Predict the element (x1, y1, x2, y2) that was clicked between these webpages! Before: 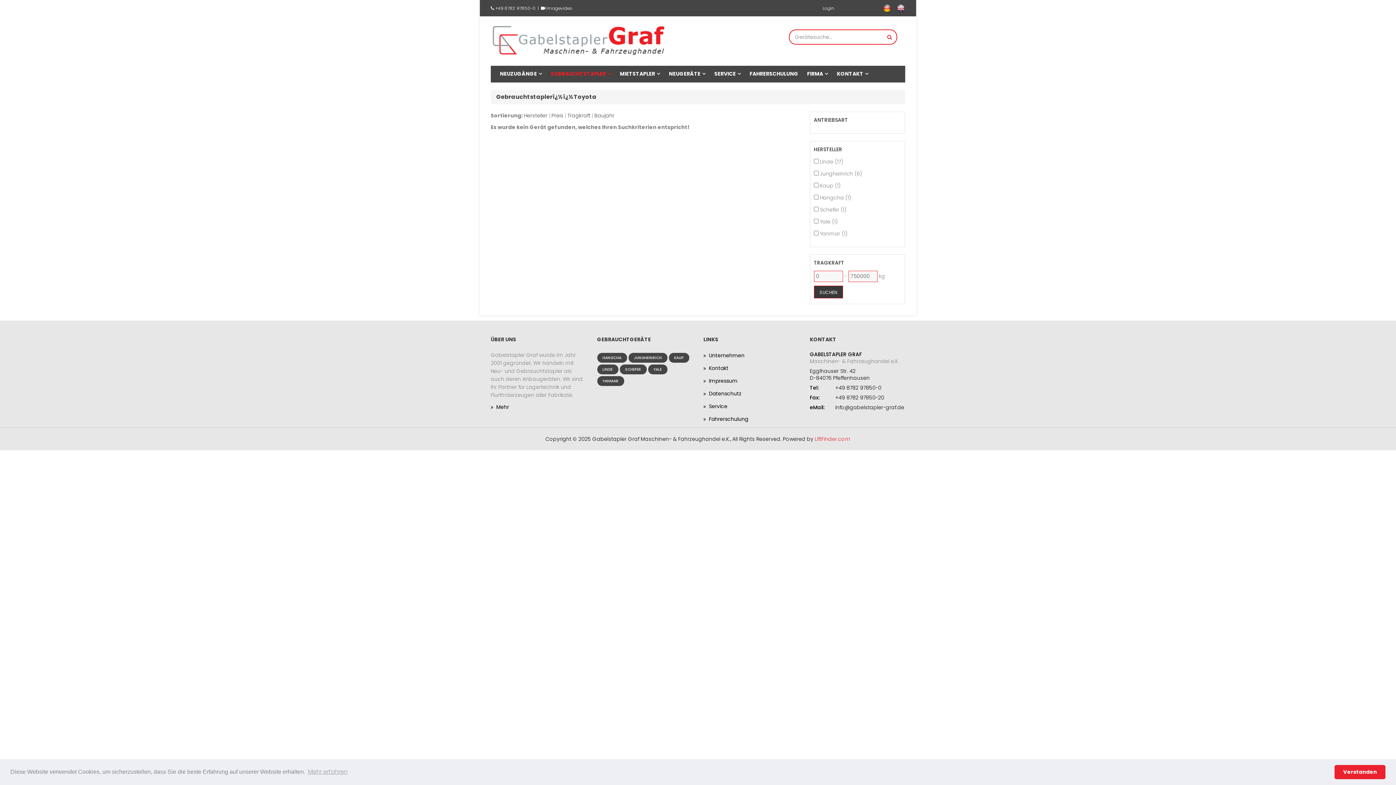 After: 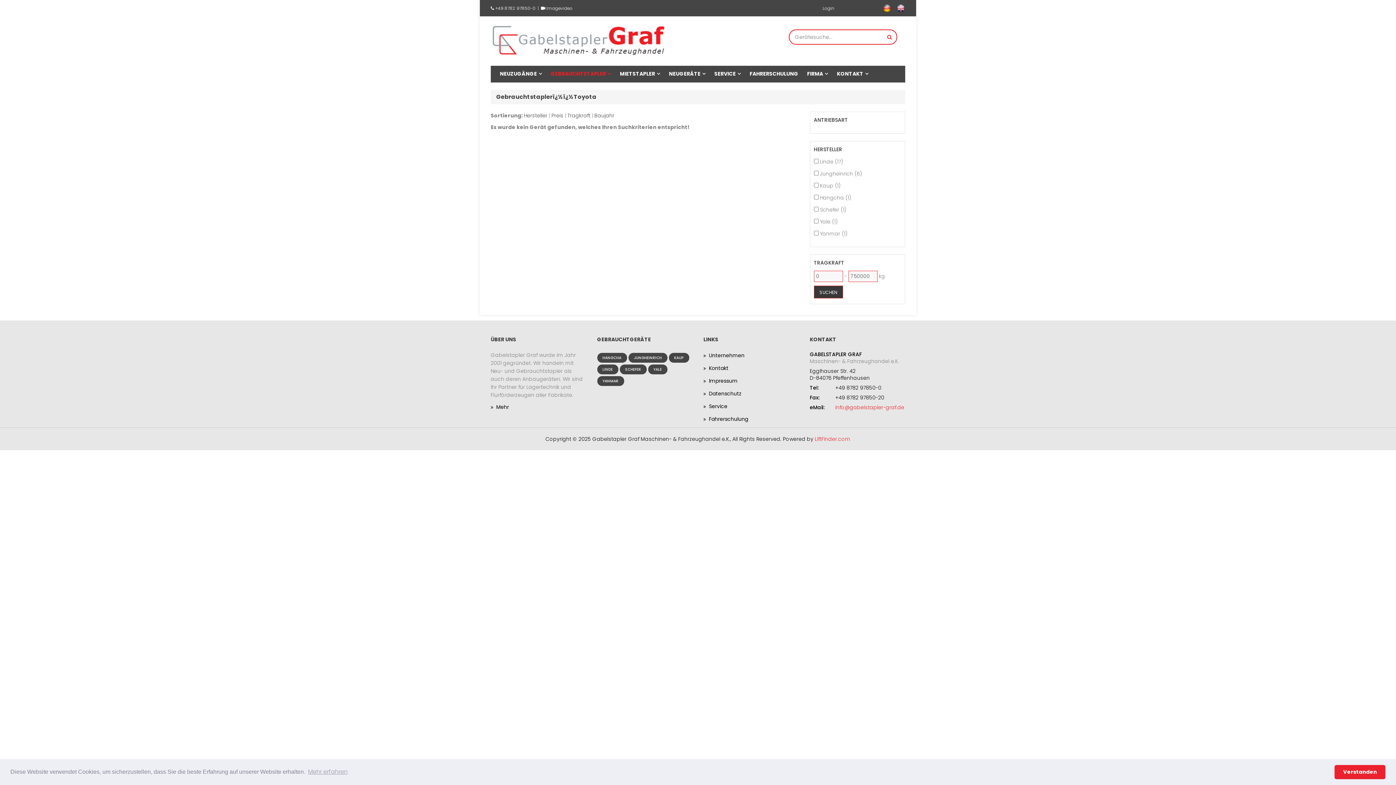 Action: bbox: (835, 404, 904, 411) label: info@gabelstapler-graf.de